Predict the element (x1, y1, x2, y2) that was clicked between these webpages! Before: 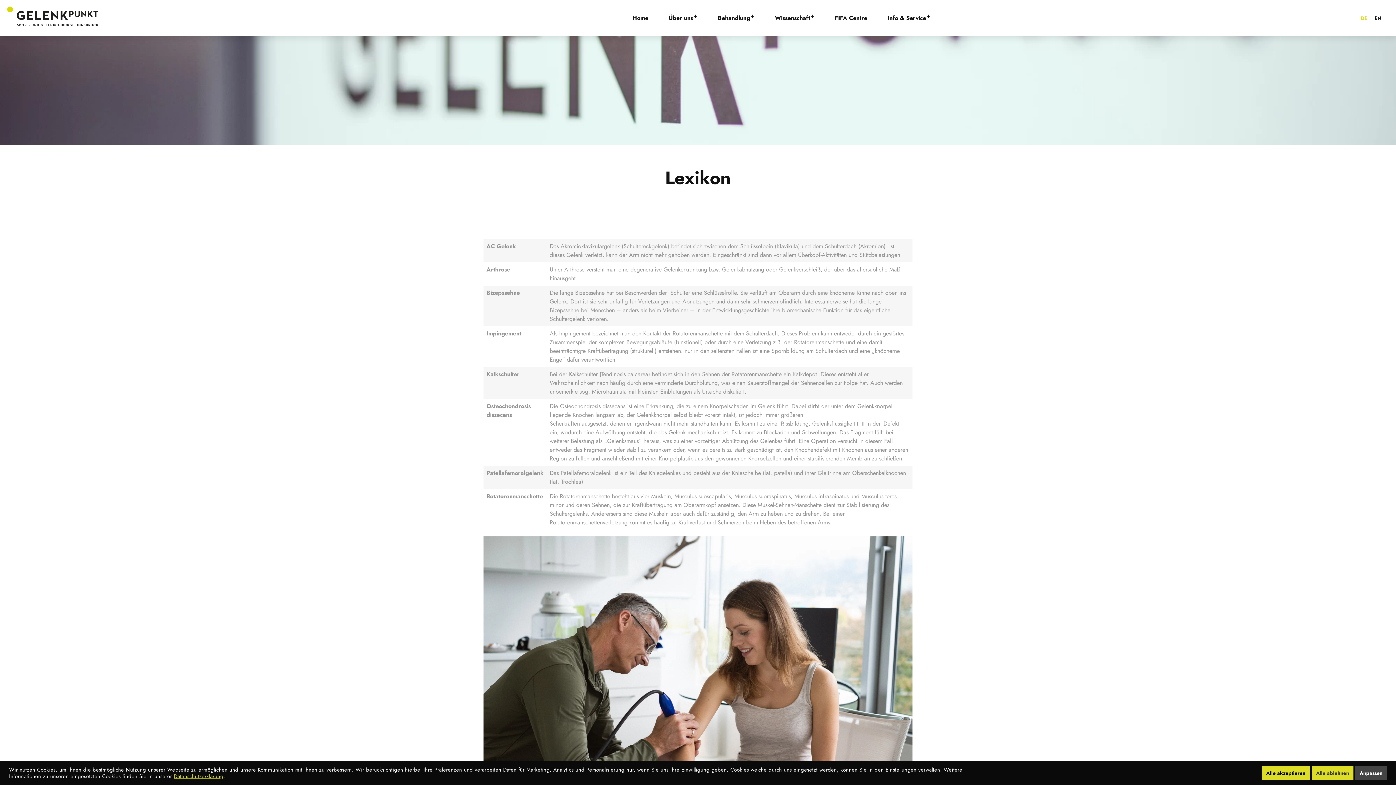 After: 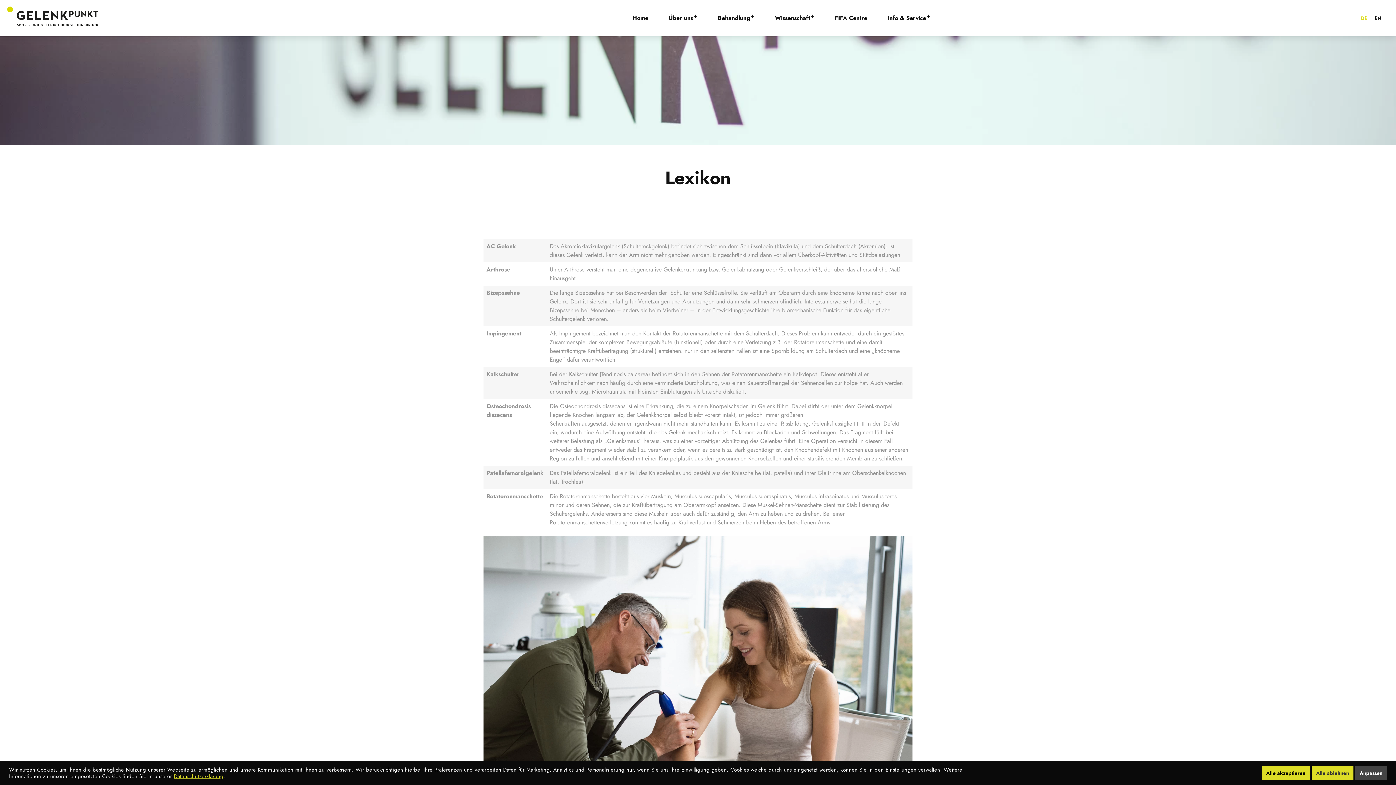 Action: label: DE bbox: (1361, 14, 1367, 21)